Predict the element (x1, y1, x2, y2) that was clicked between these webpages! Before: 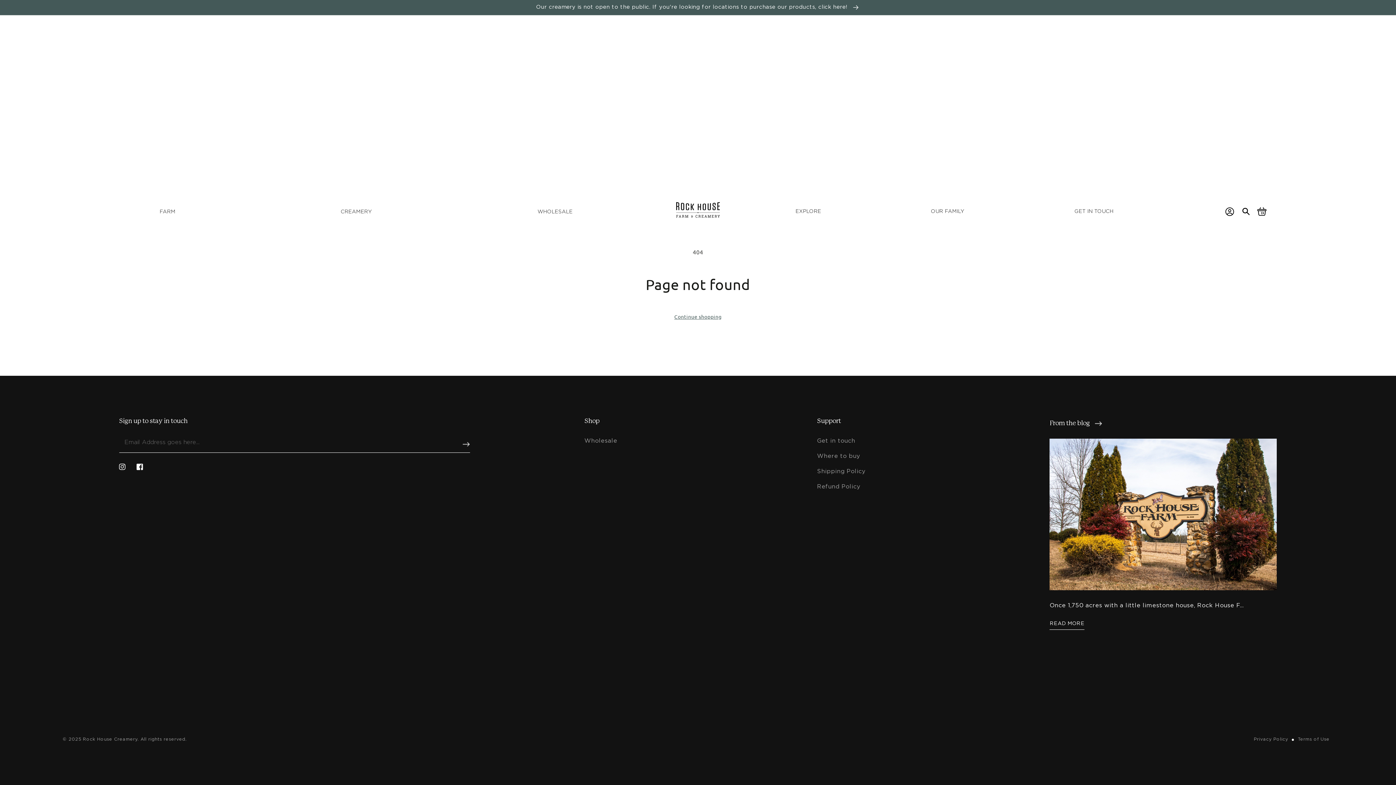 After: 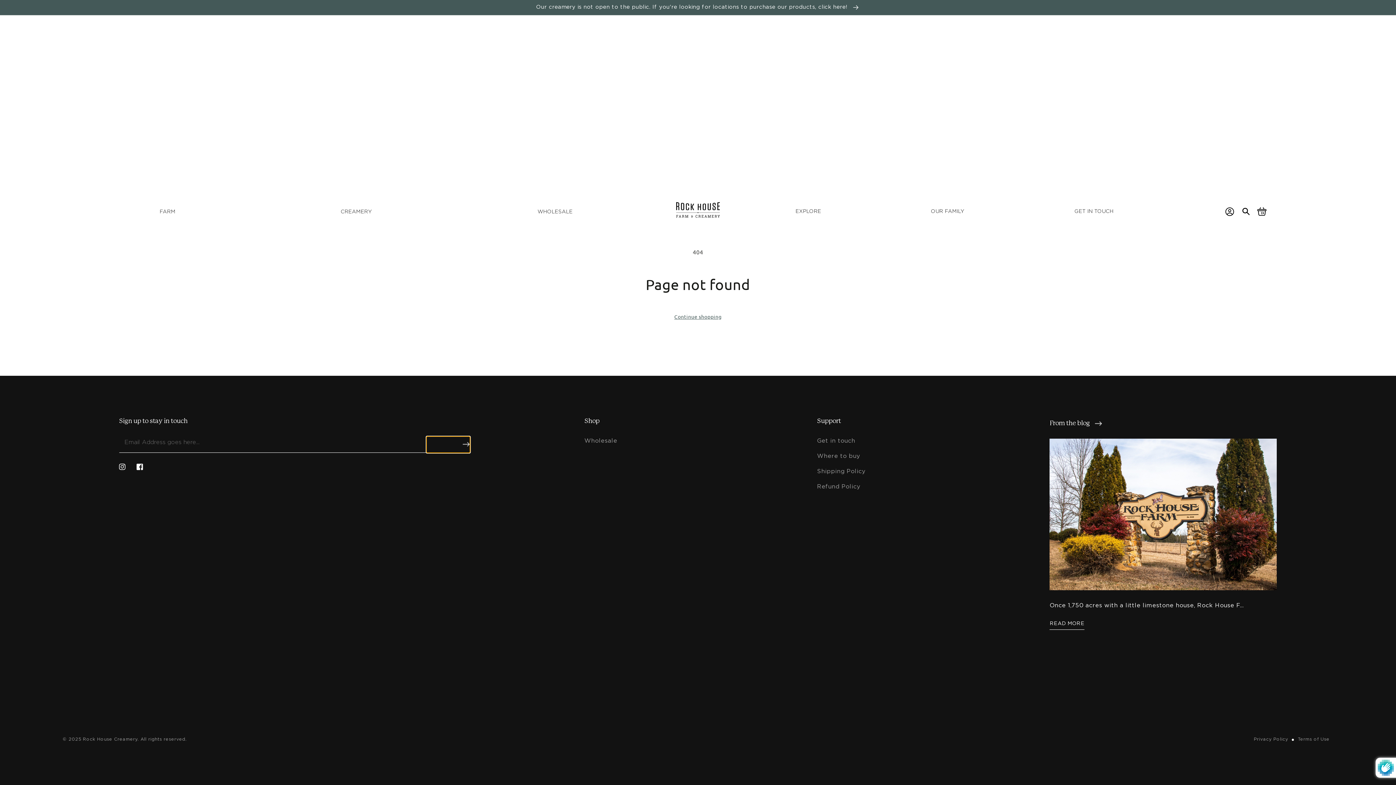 Action: bbox: (426, 436, 470, 453)